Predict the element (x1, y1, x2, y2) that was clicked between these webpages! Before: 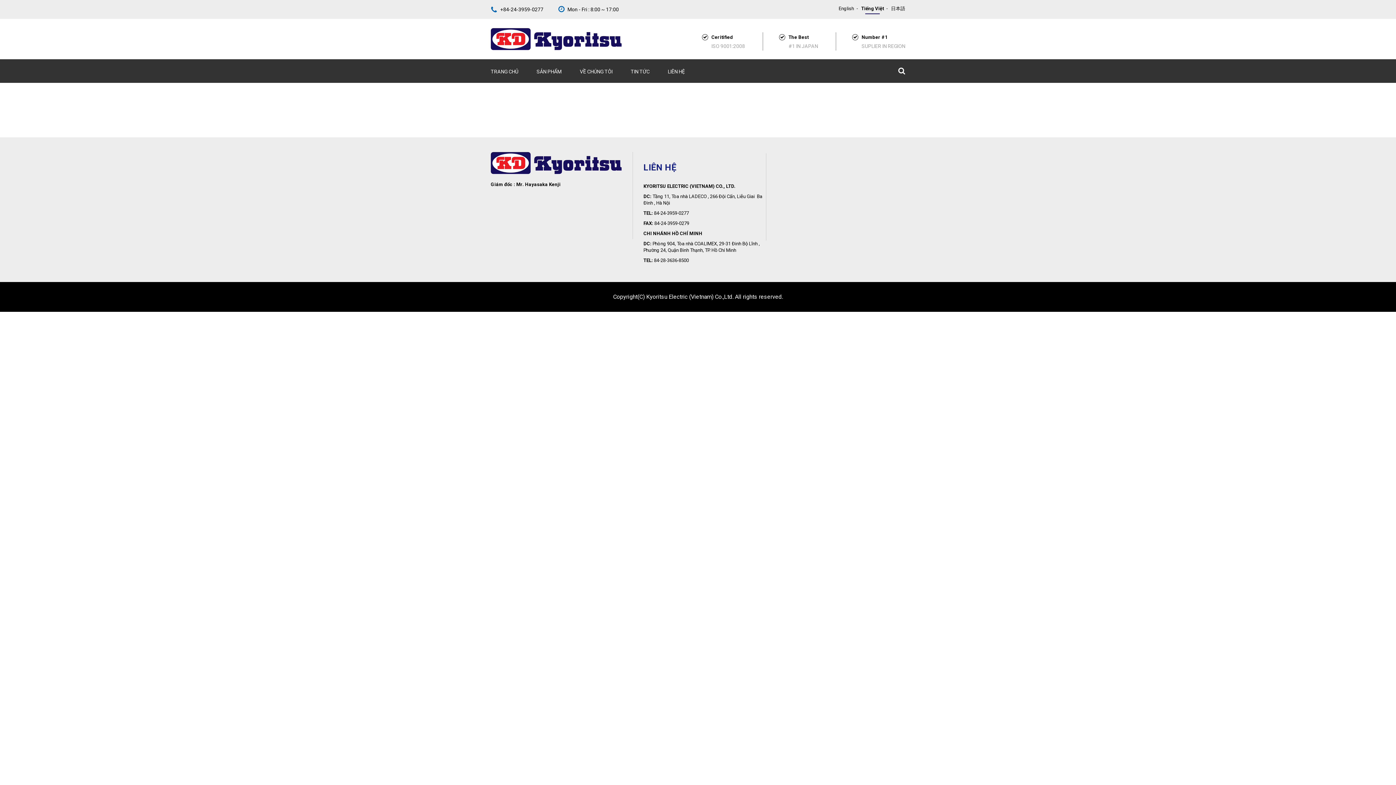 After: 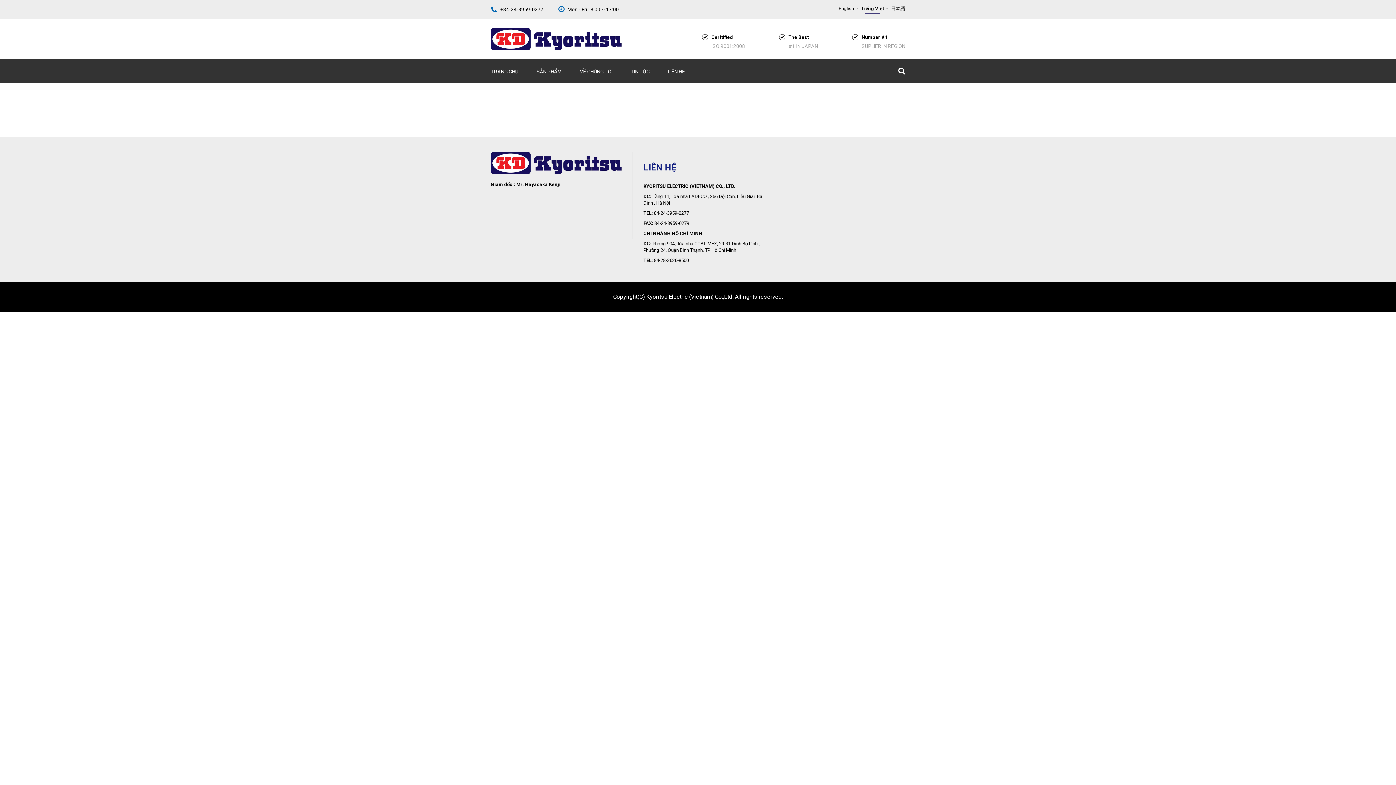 Action: bbox: (567, 6, 618, 12) label: Mon - Fri : 8:00 ~ 17:00